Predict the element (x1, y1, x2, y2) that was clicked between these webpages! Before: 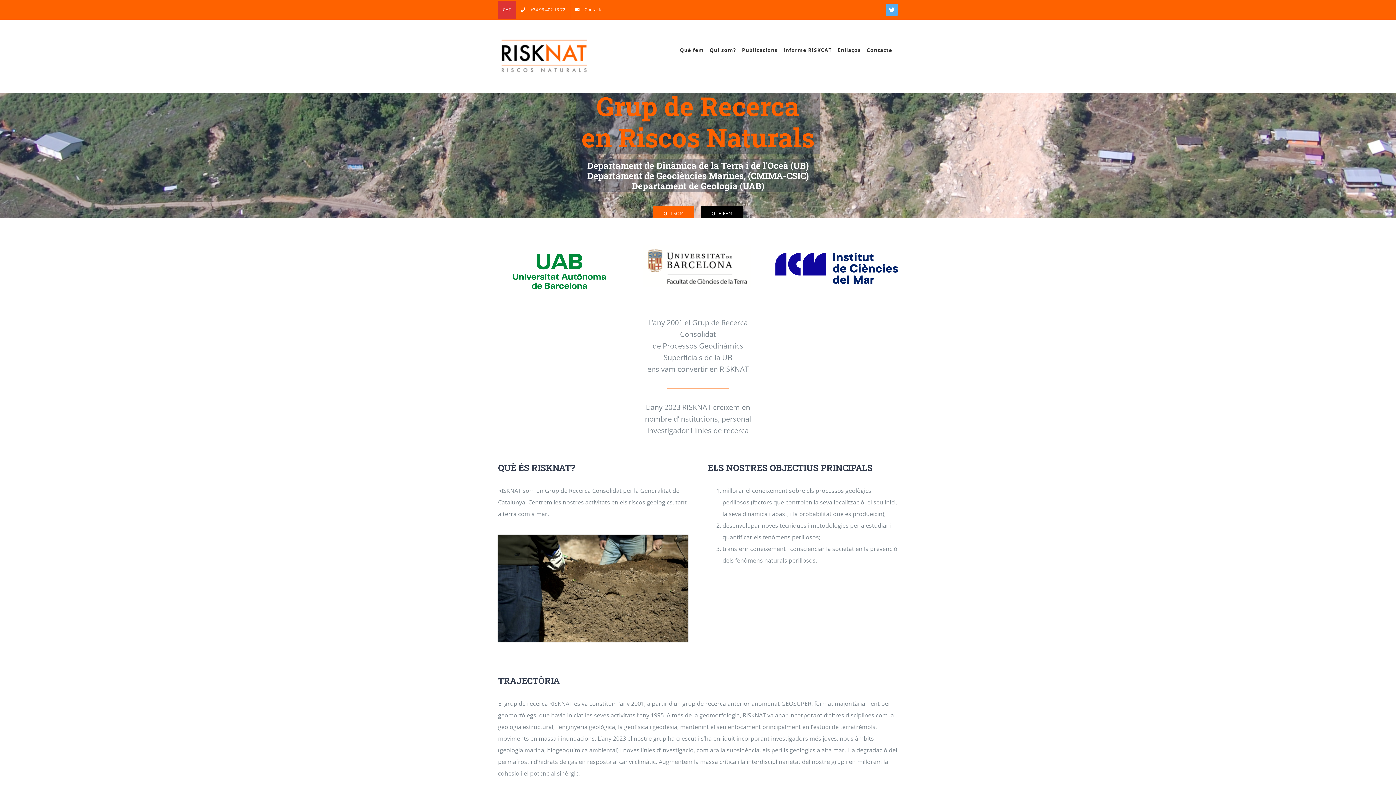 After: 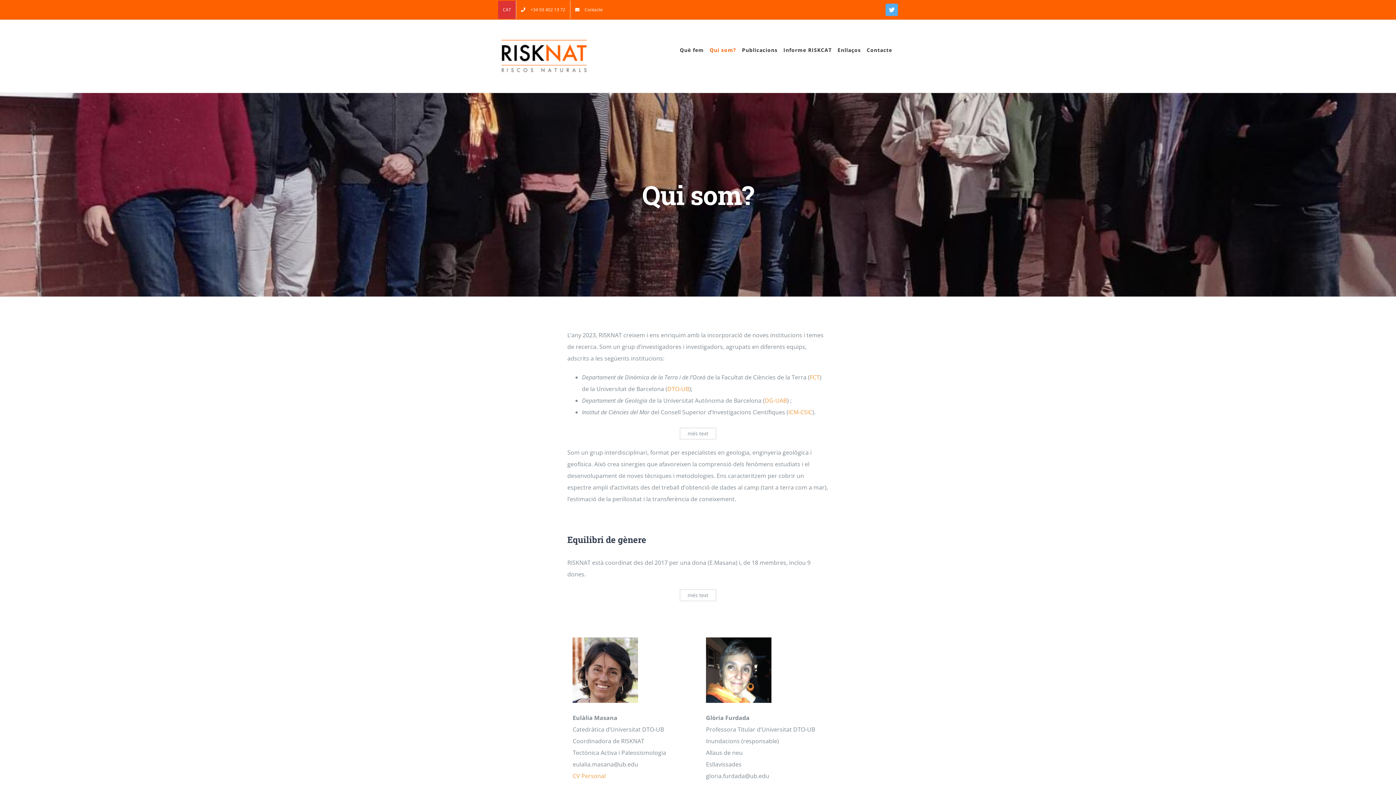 Action: label: Qui som? bbox: (709, 27, 736, 73)